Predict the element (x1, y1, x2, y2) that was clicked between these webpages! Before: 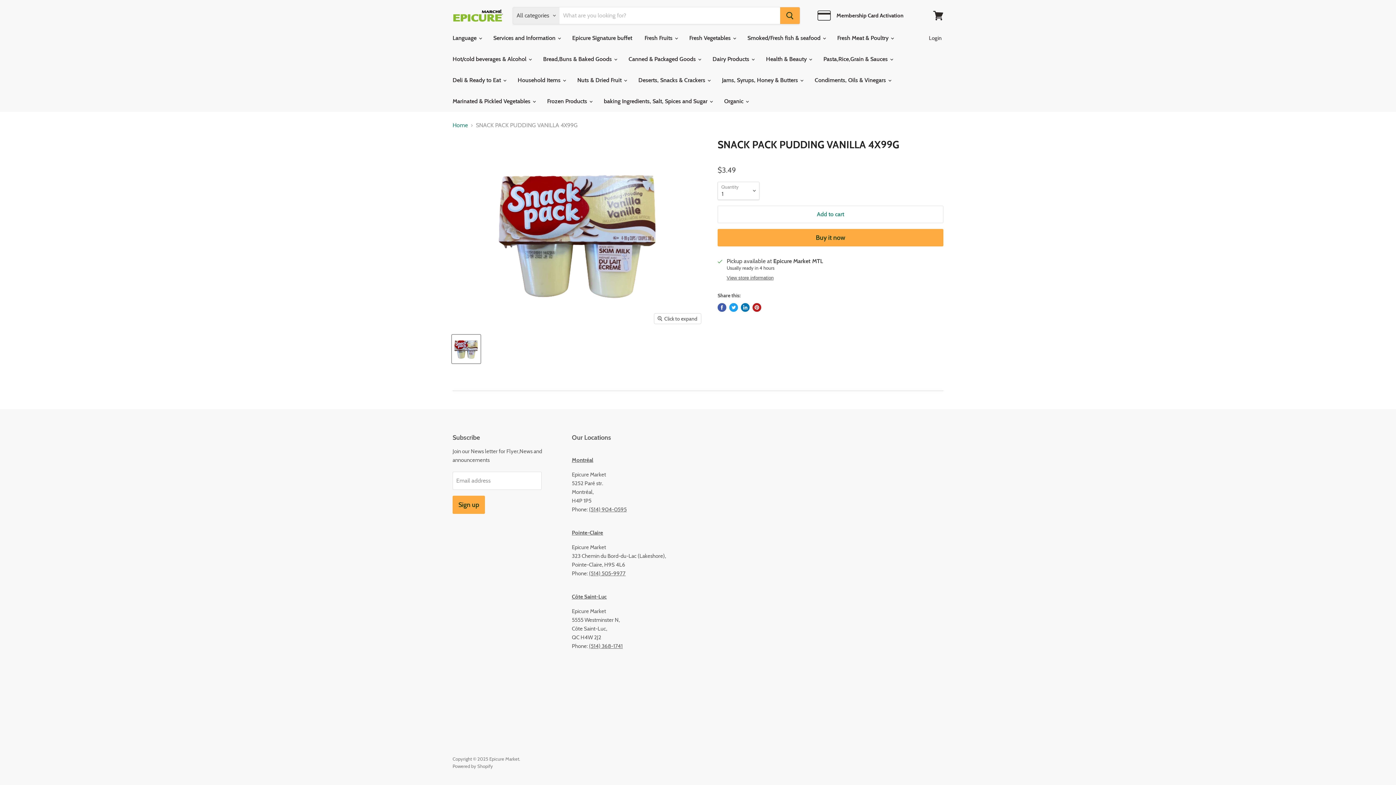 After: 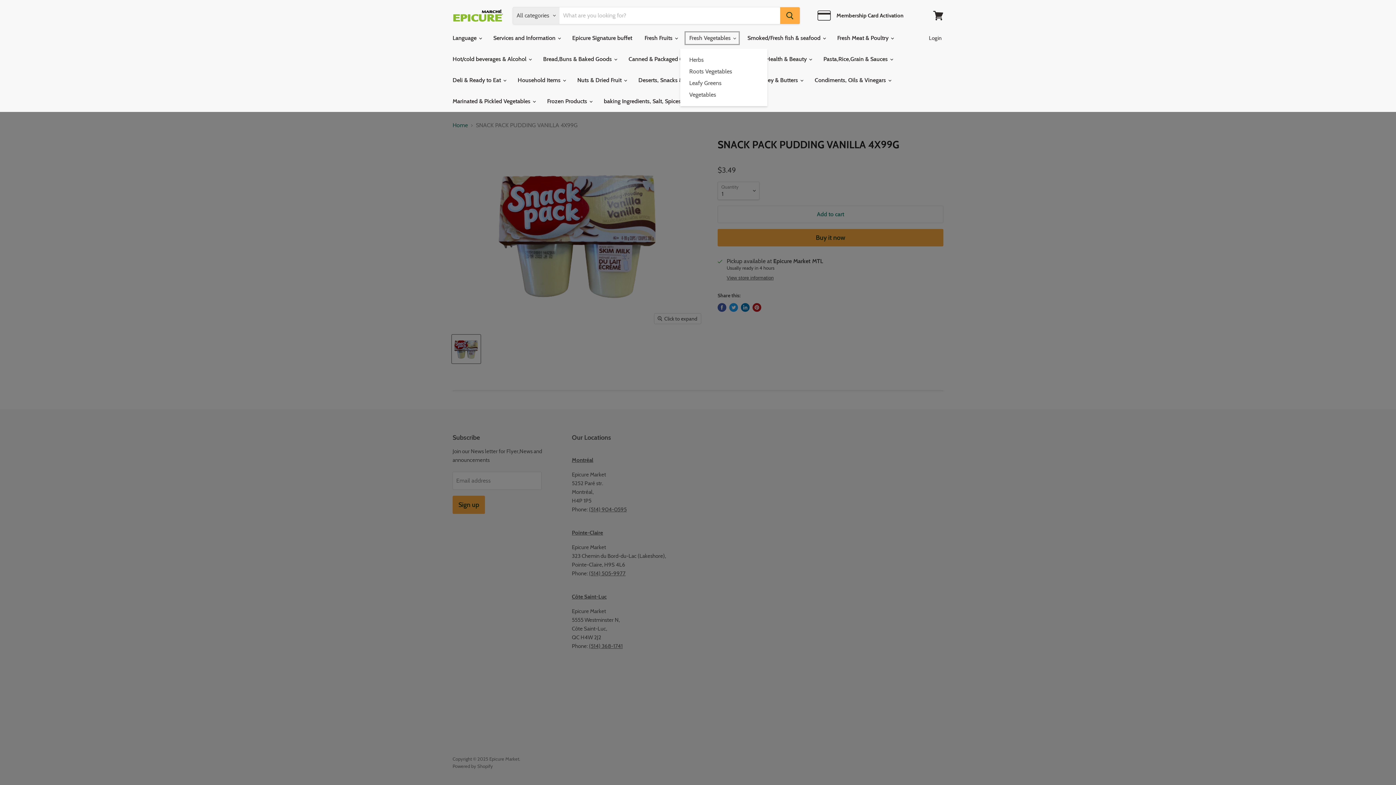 Action: label: Fresh Vegetables  bbox: (684, 30, 740, 45)